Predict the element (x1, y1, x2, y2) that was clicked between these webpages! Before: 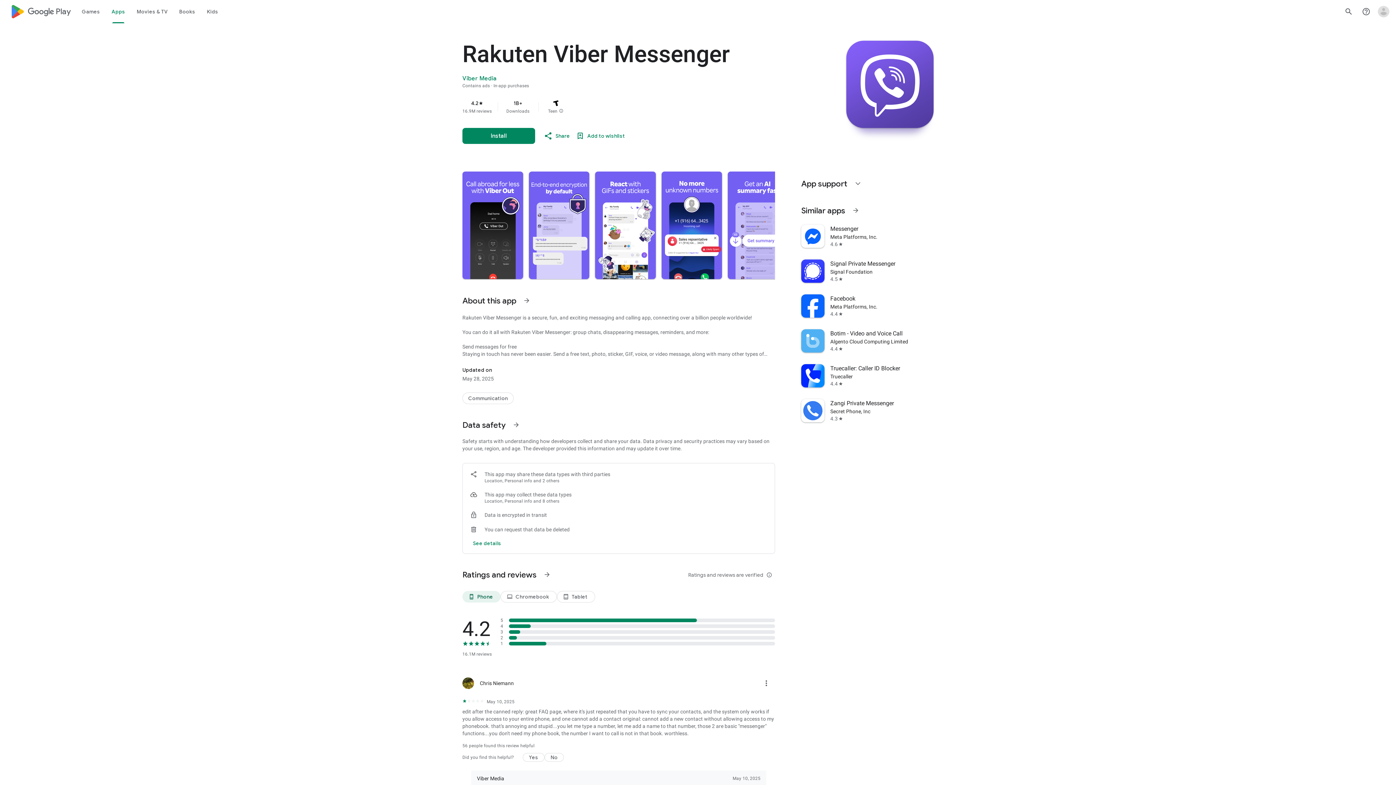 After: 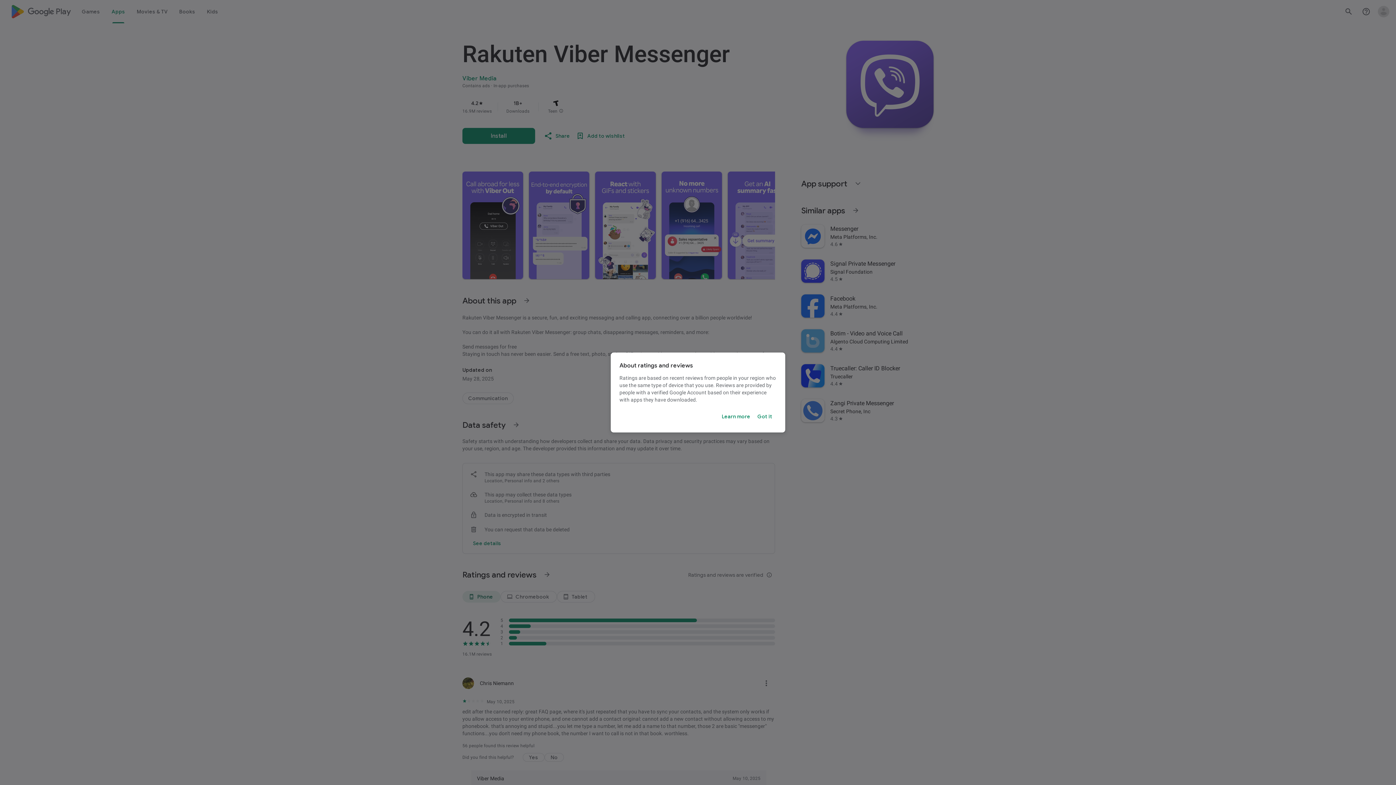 Action: label: Ratings and reviews are verified
info_outline bbox: (685, 566, 775, 584)